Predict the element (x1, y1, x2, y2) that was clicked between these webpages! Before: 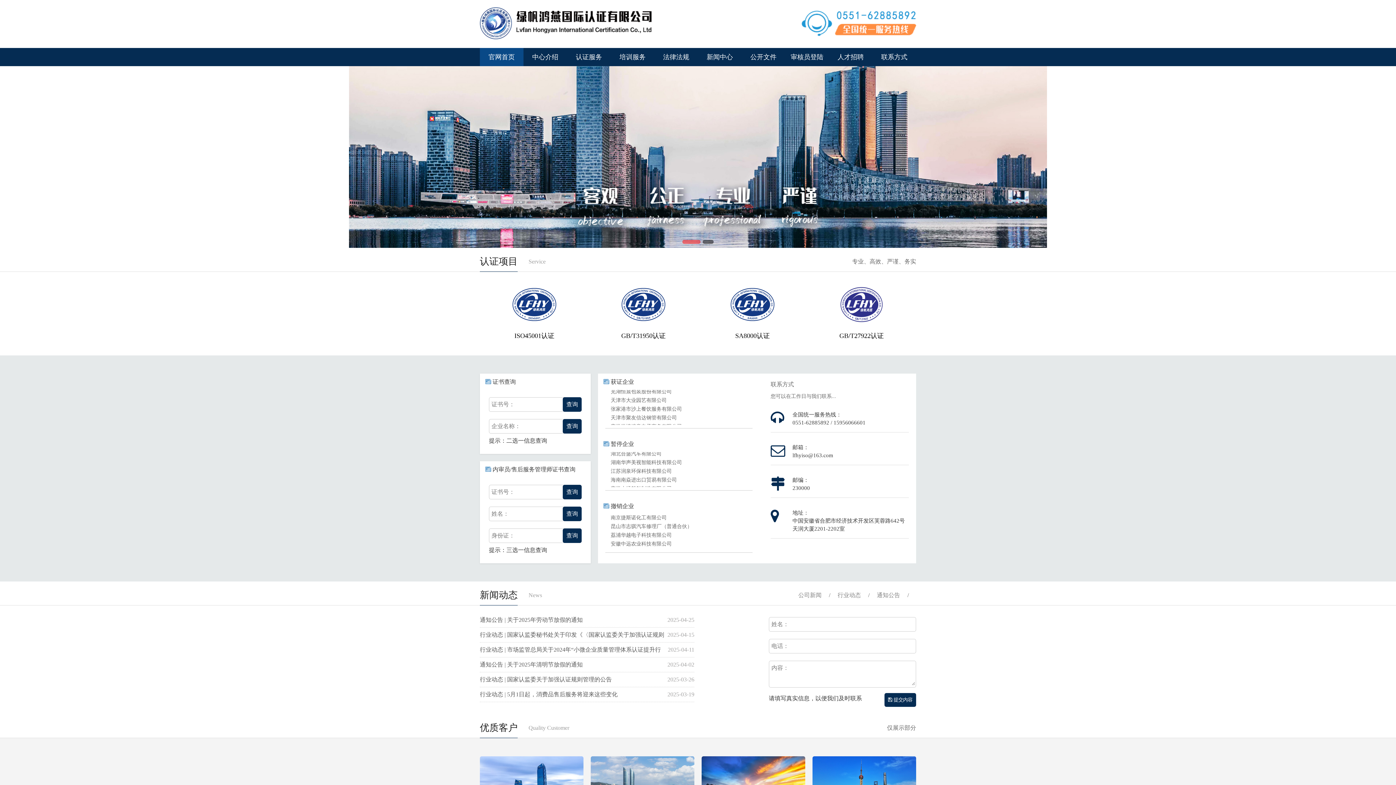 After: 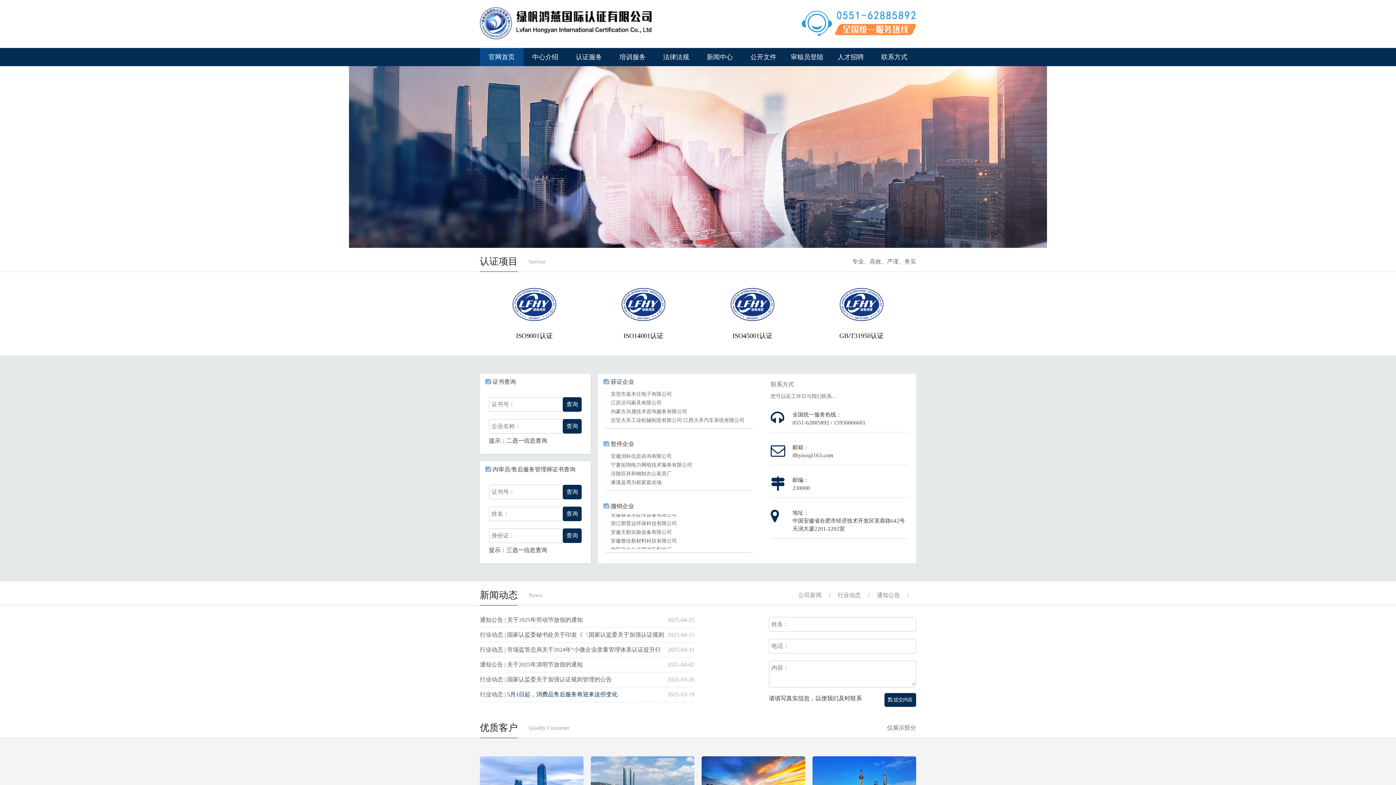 Action: bbox: (507, 691, 617, 697) label: 5月1日起，消费品售后服务将迎来这些变化